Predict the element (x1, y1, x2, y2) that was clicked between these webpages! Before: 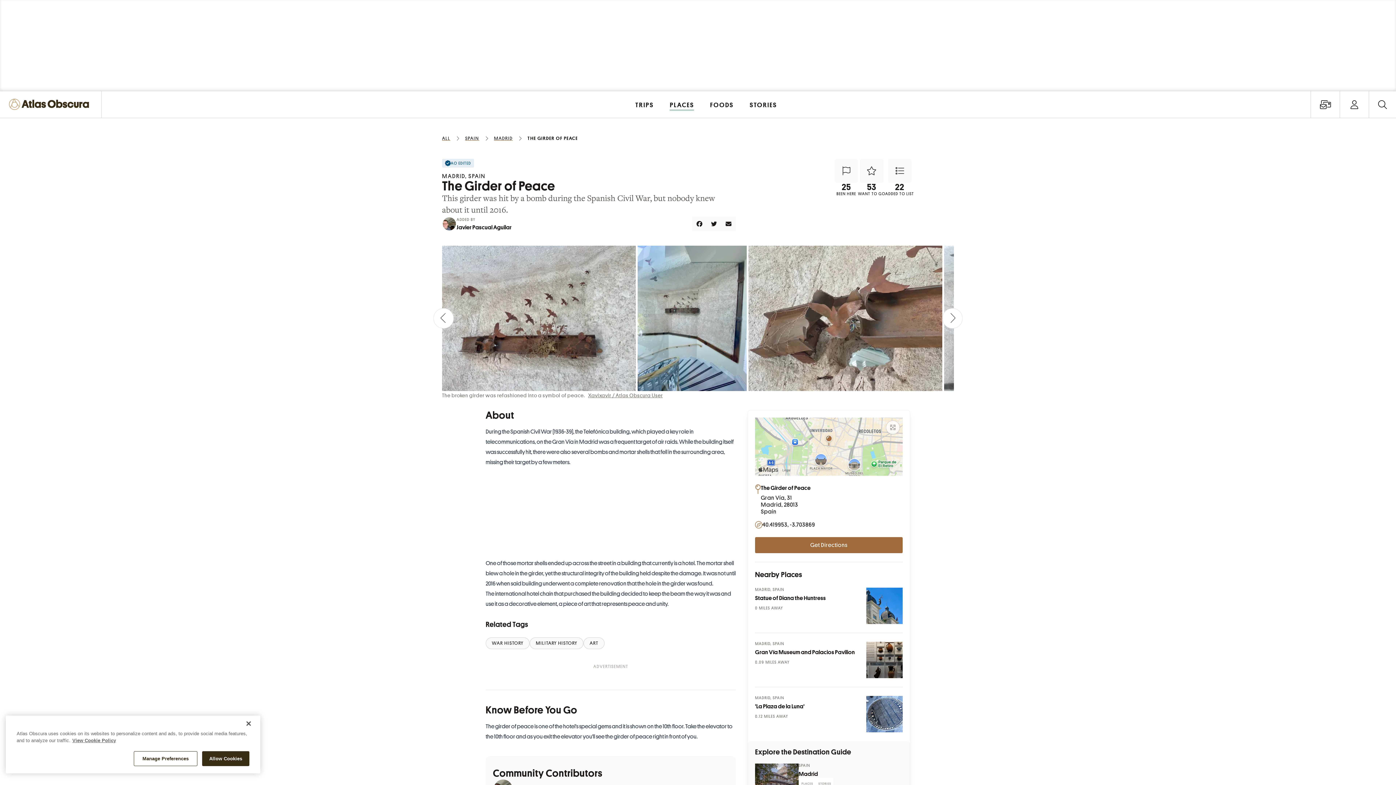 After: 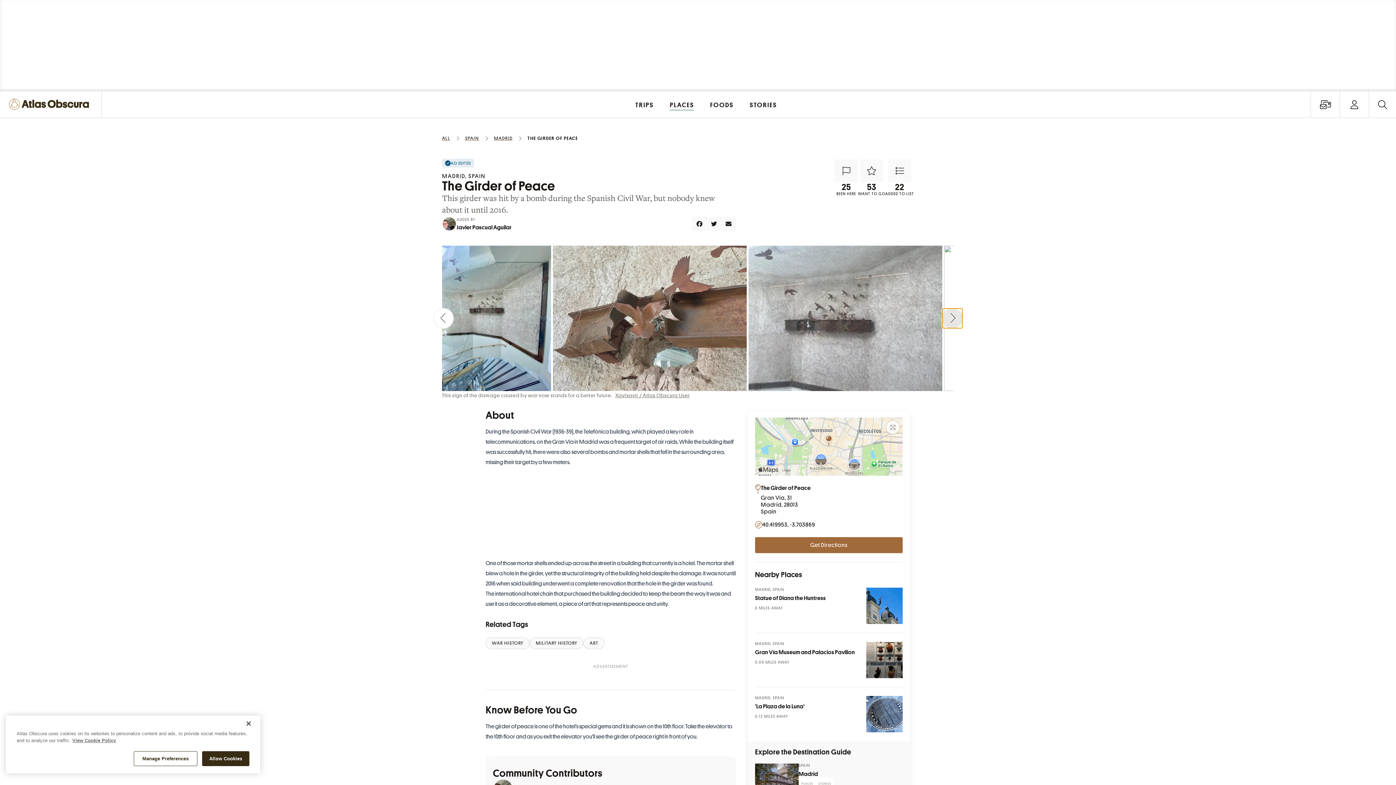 Action: label: Next slide bbox: (942, 308, 962, 328)